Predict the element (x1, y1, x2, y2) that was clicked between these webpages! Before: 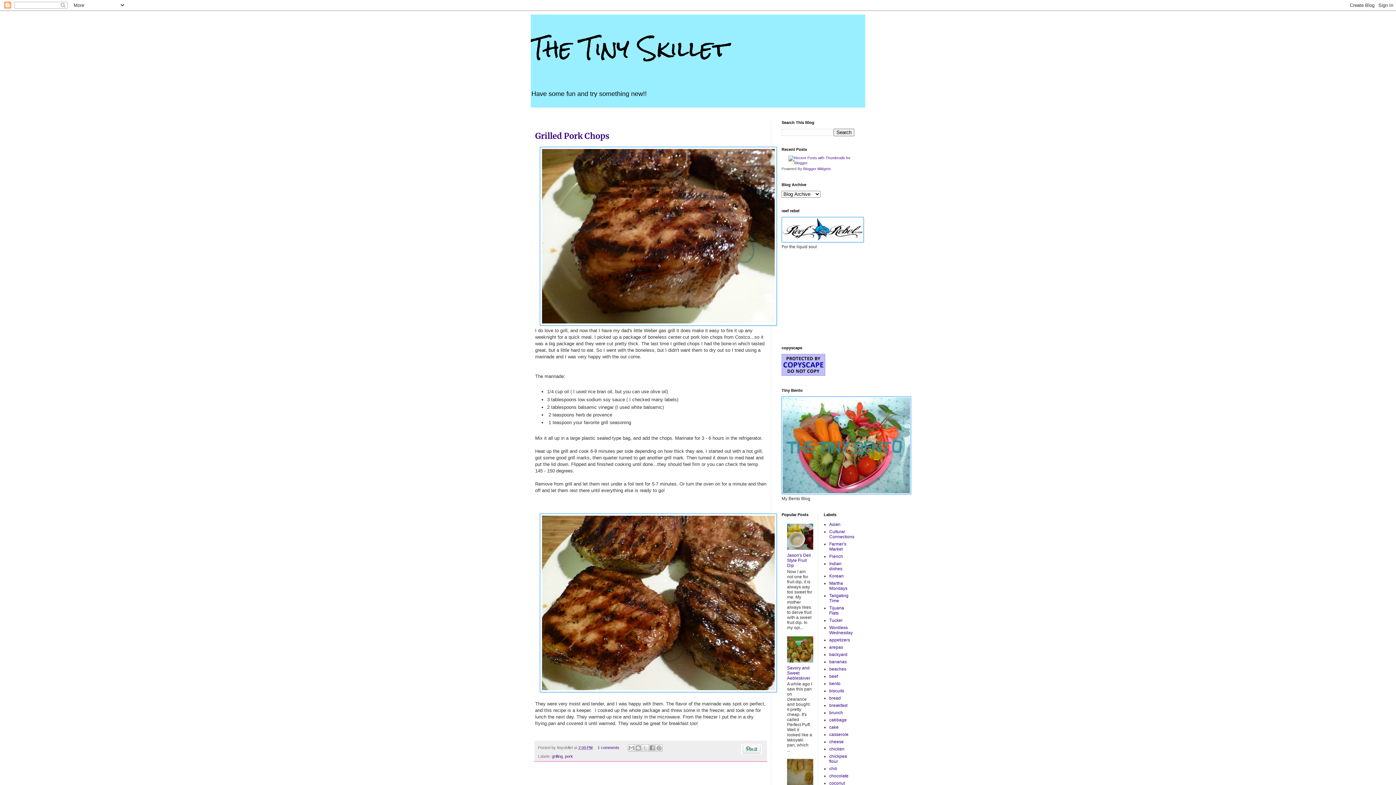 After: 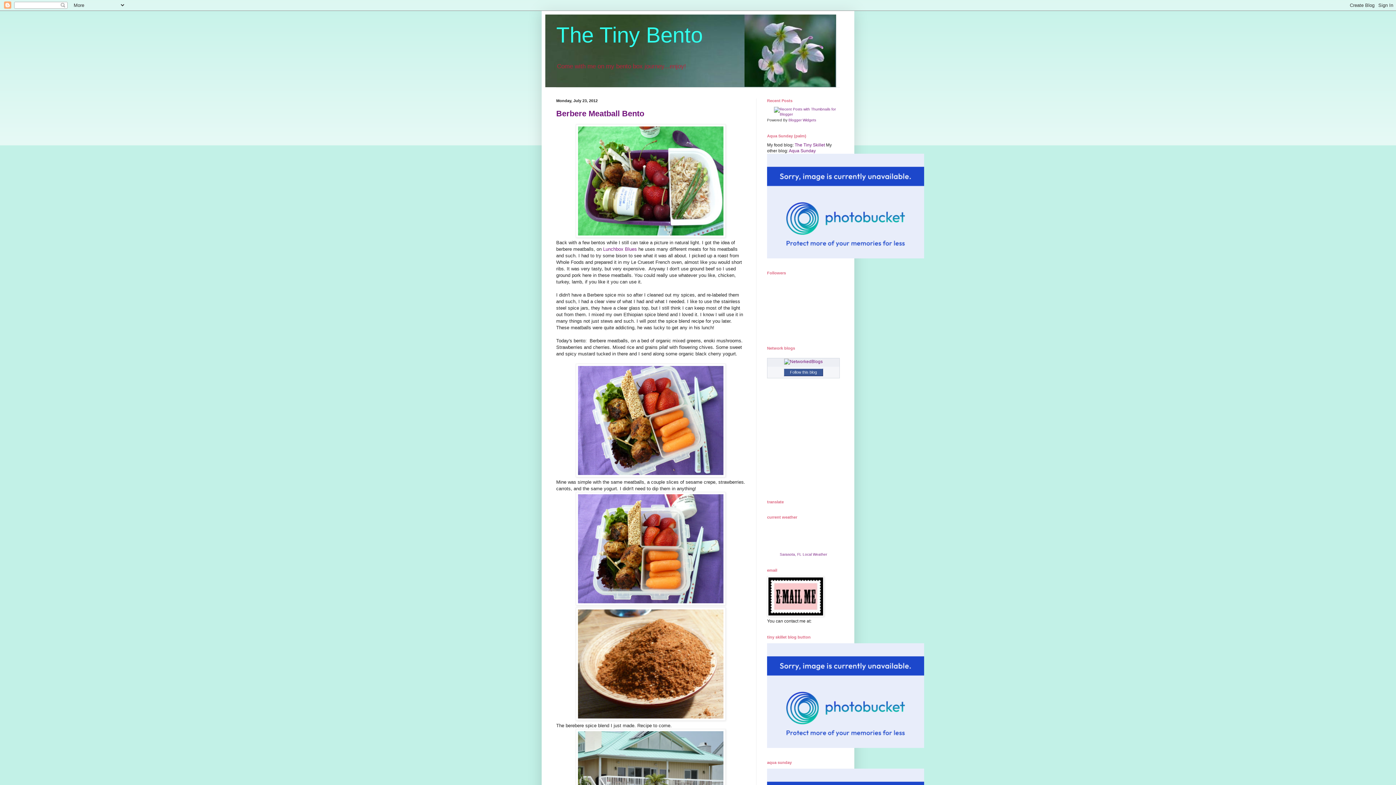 Action: bbox: (781, 490, 911, 495)